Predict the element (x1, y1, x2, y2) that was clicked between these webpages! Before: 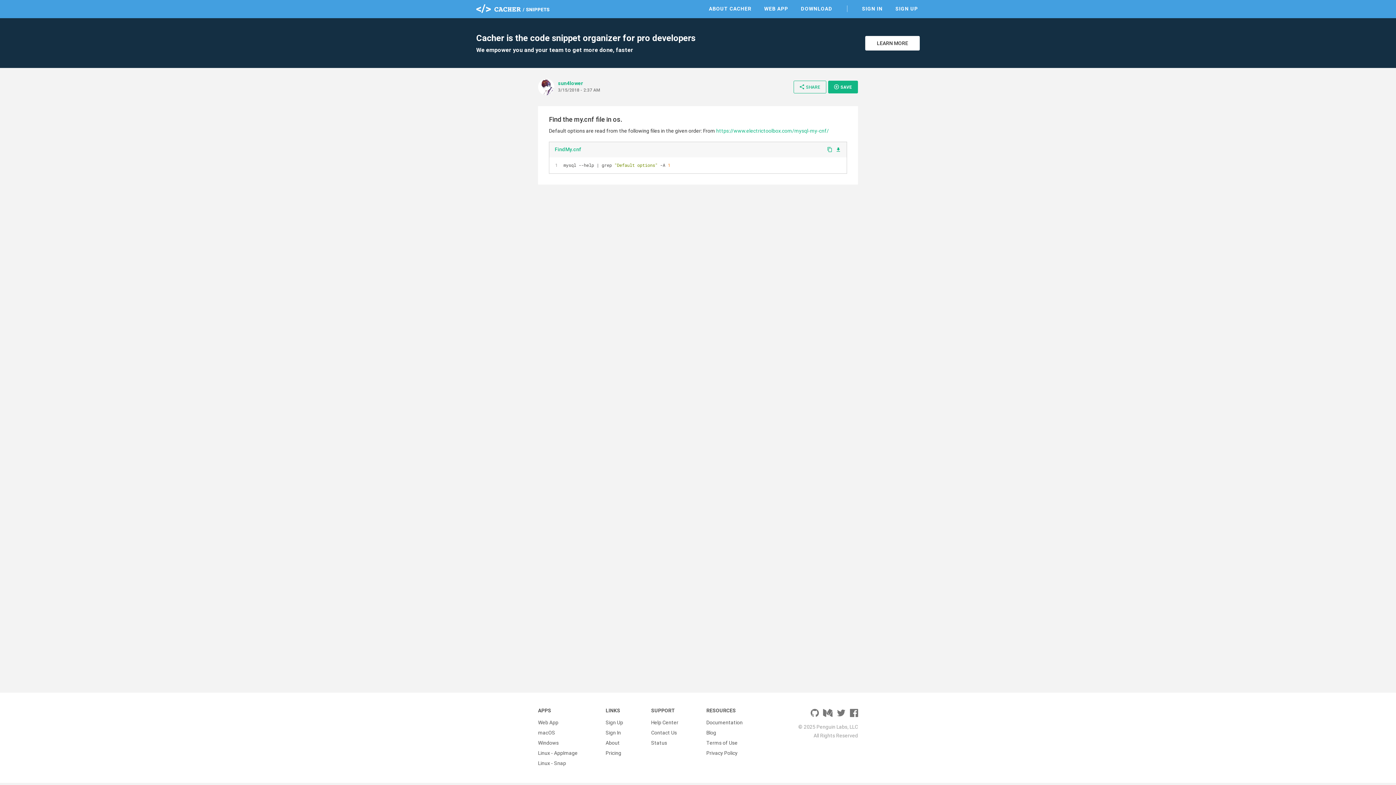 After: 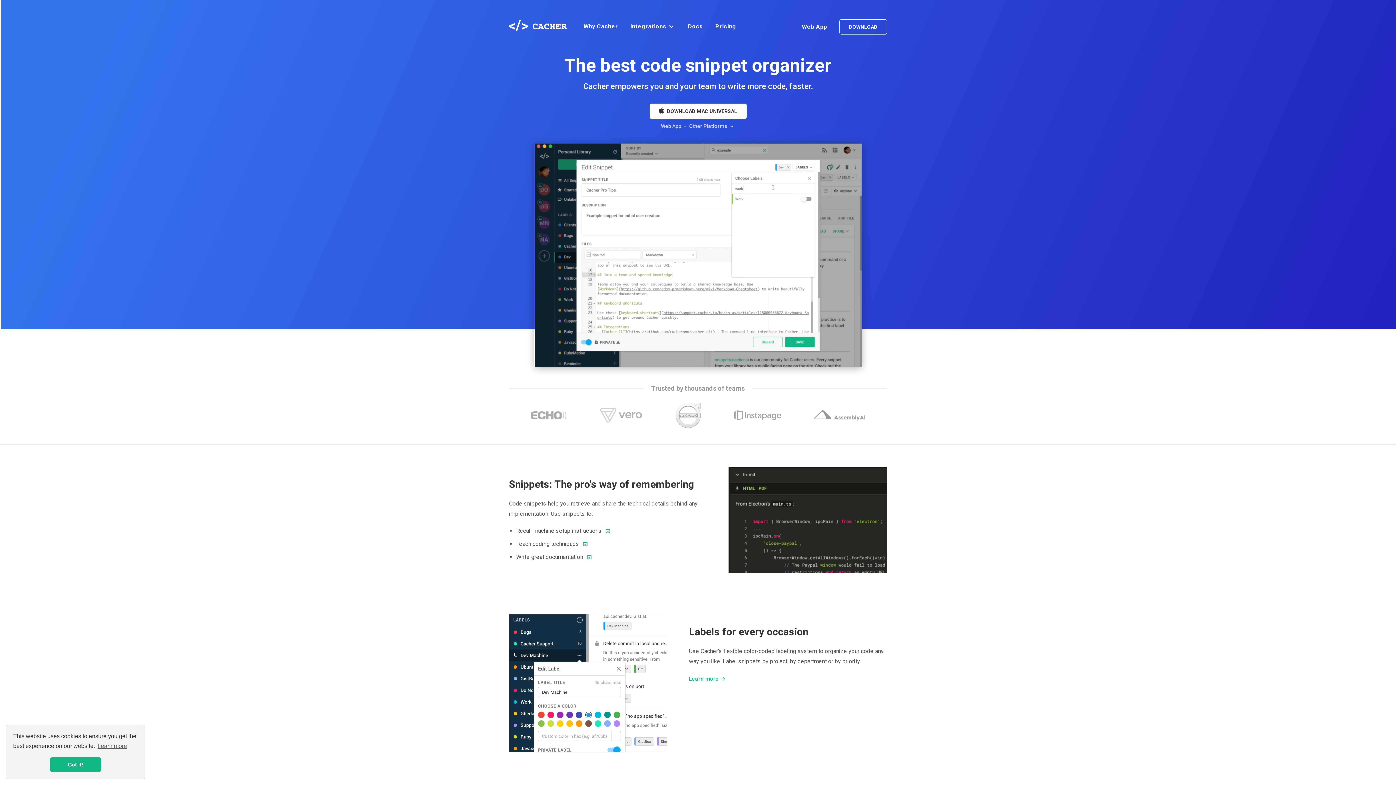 Action: label: ABOUT CACHER bbox: (707, 3, 753, 13)